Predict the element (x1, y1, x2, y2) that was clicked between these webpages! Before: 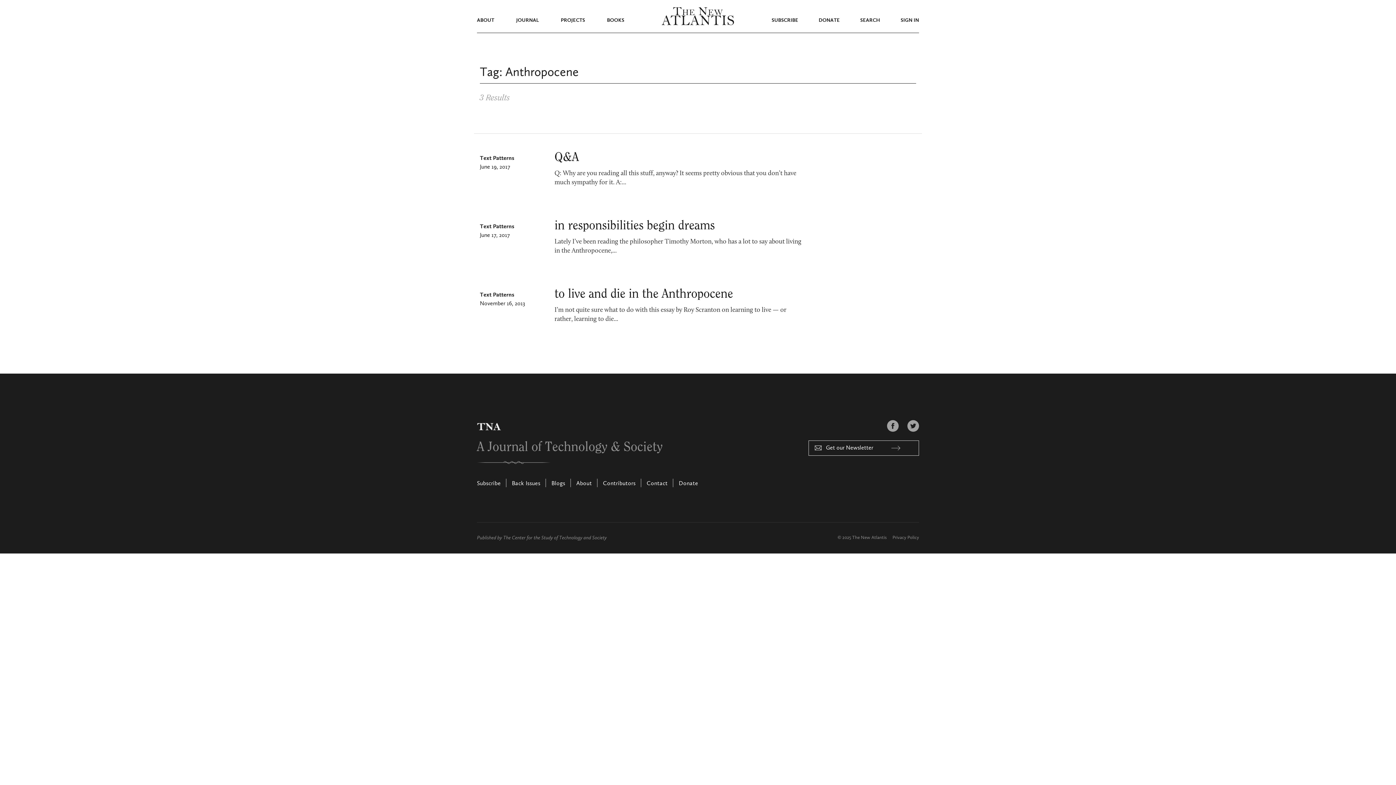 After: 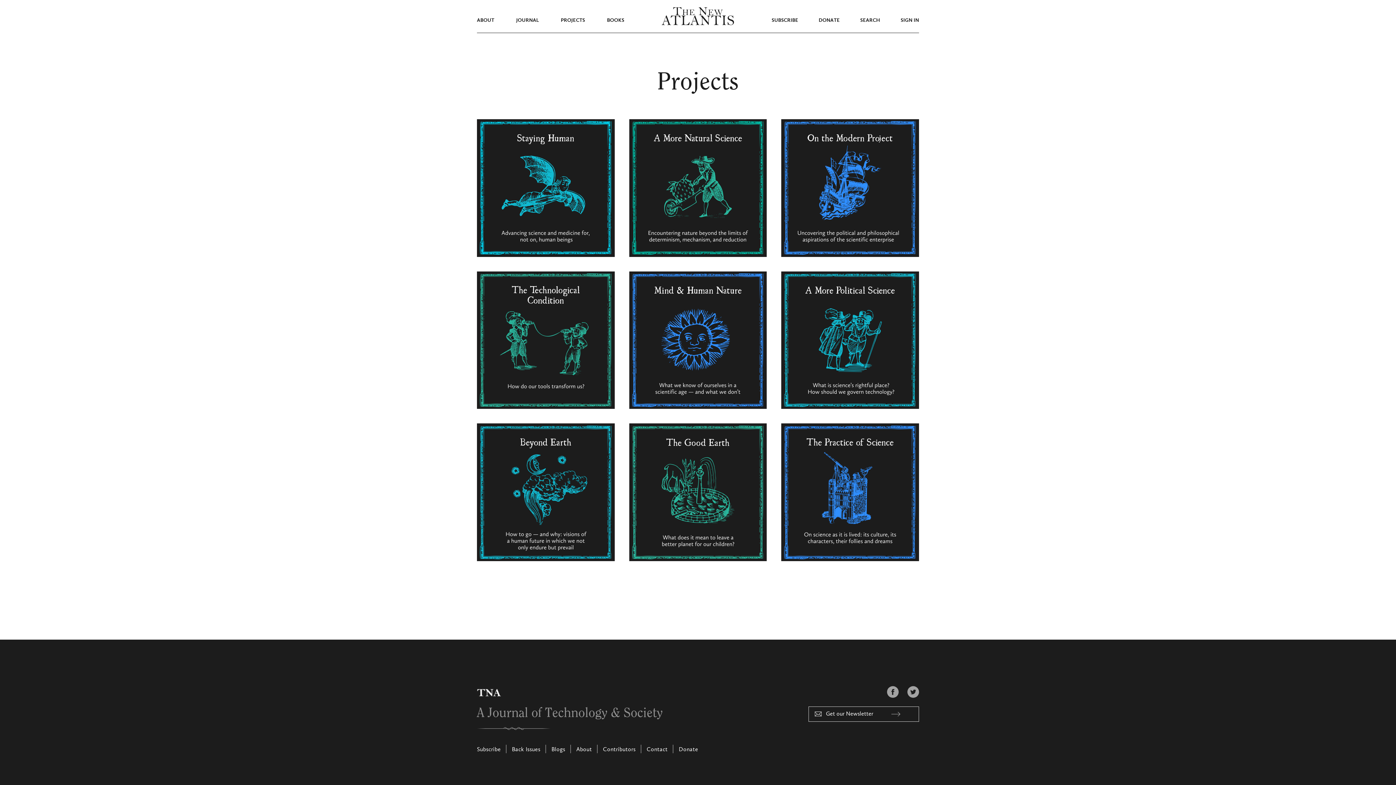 Action: label: PROJECTS bbox: (560, 17, 585, 22)